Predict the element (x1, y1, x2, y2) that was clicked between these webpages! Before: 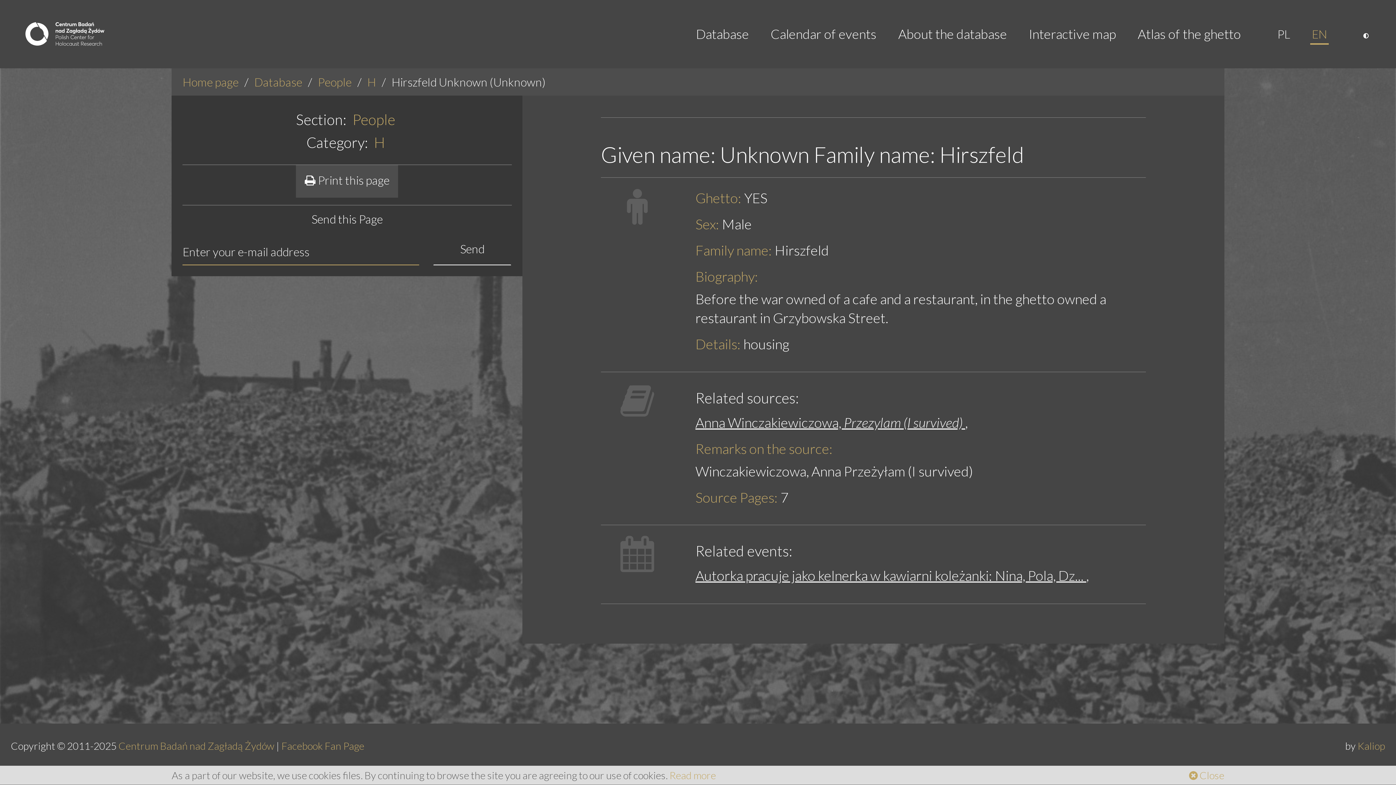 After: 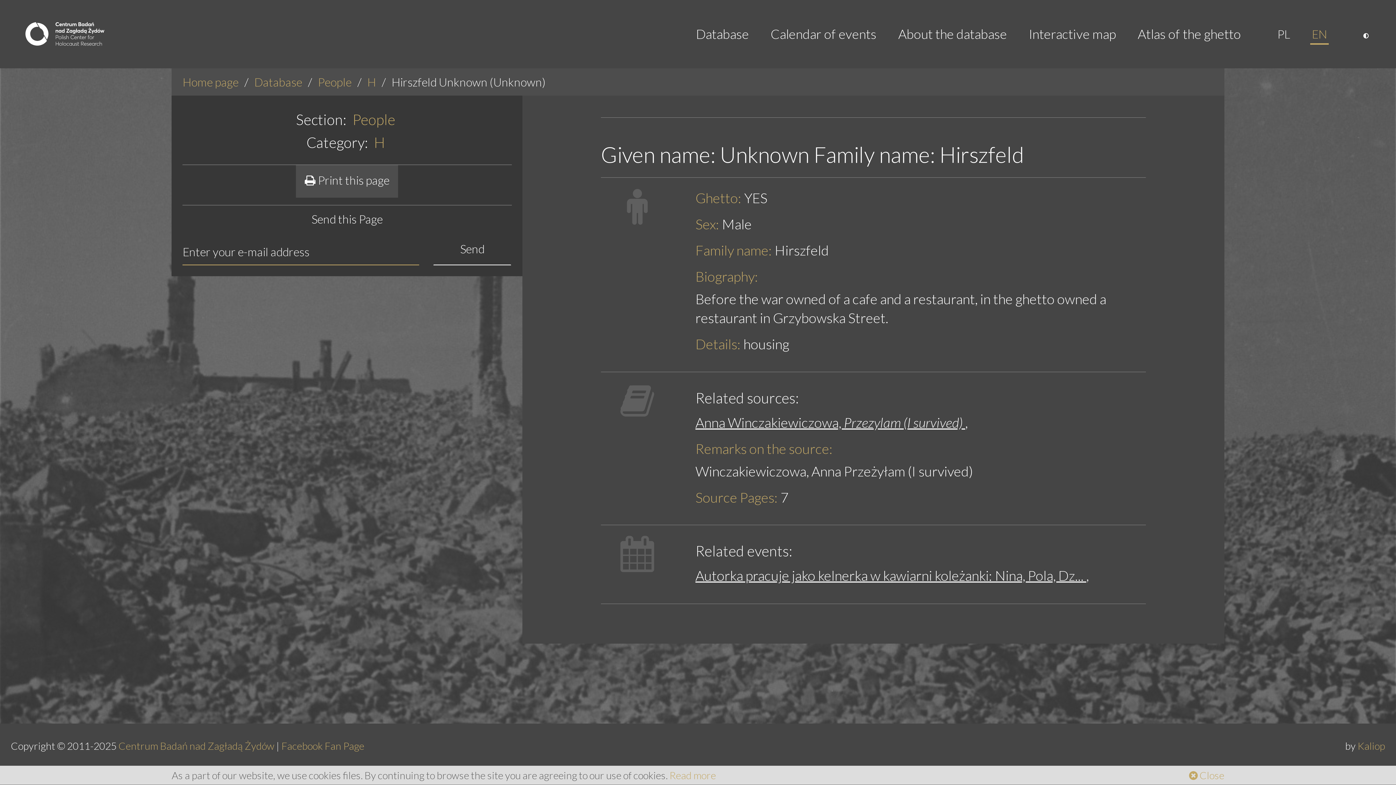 Action: label: EN bbox: (1301, 15, 1338, 51)